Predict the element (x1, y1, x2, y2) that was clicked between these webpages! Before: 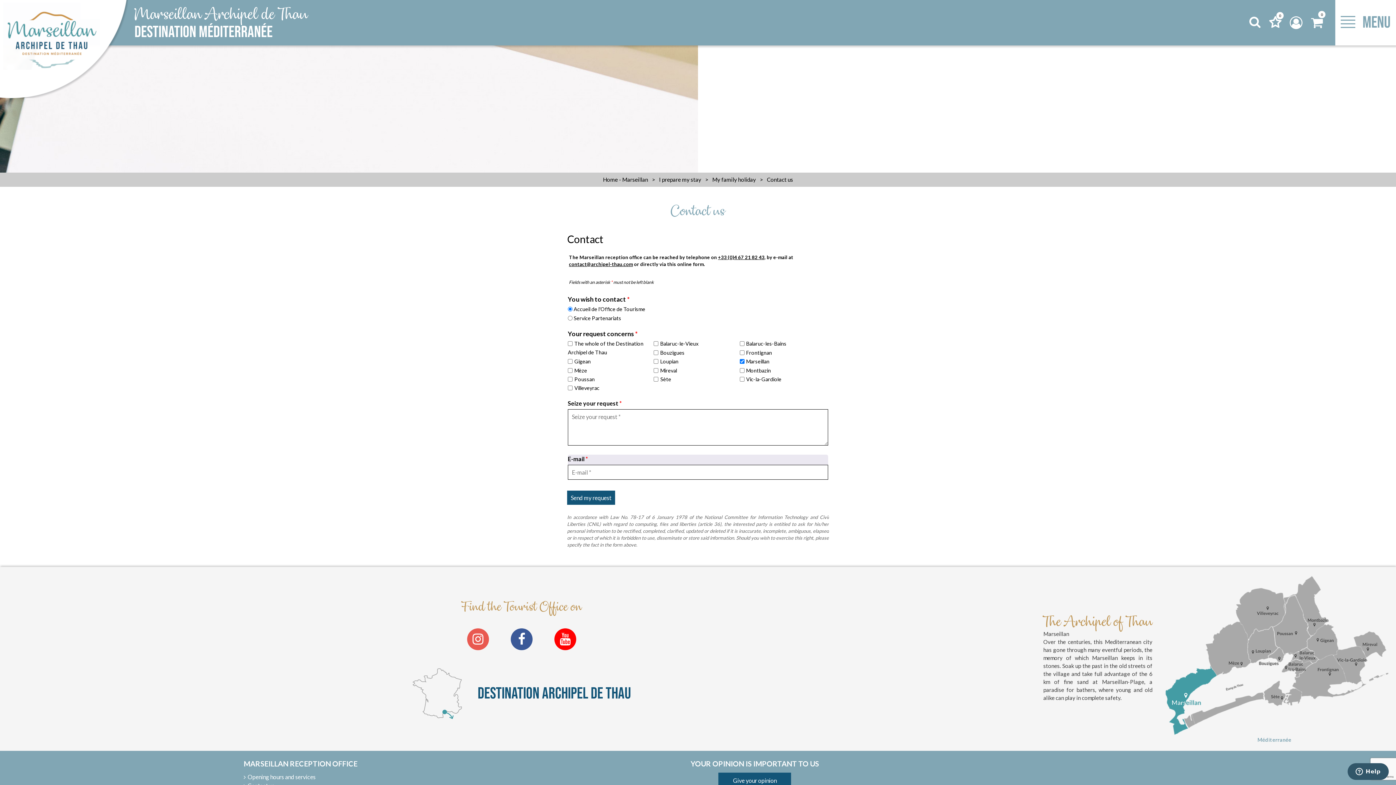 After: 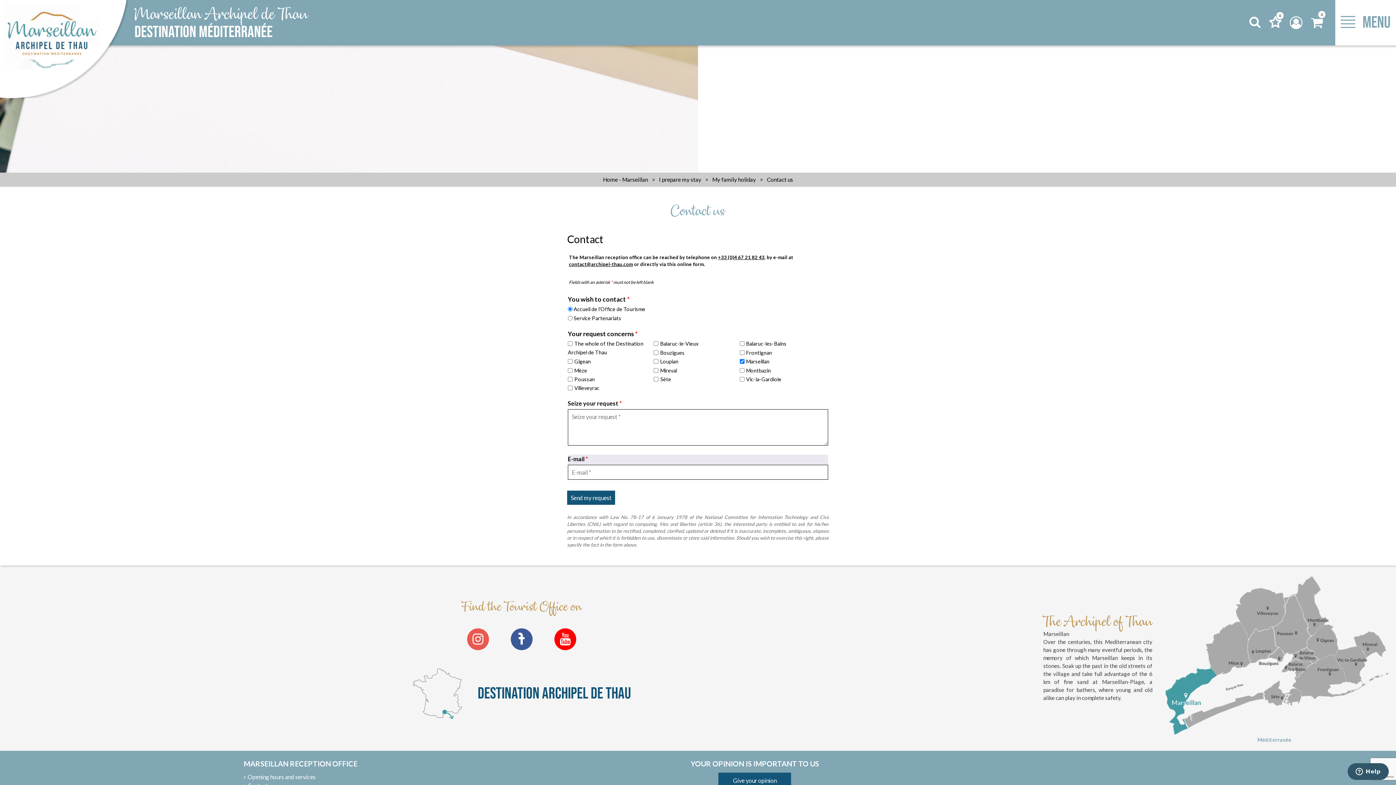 Action: bbox: (510, 628, 532, 650)